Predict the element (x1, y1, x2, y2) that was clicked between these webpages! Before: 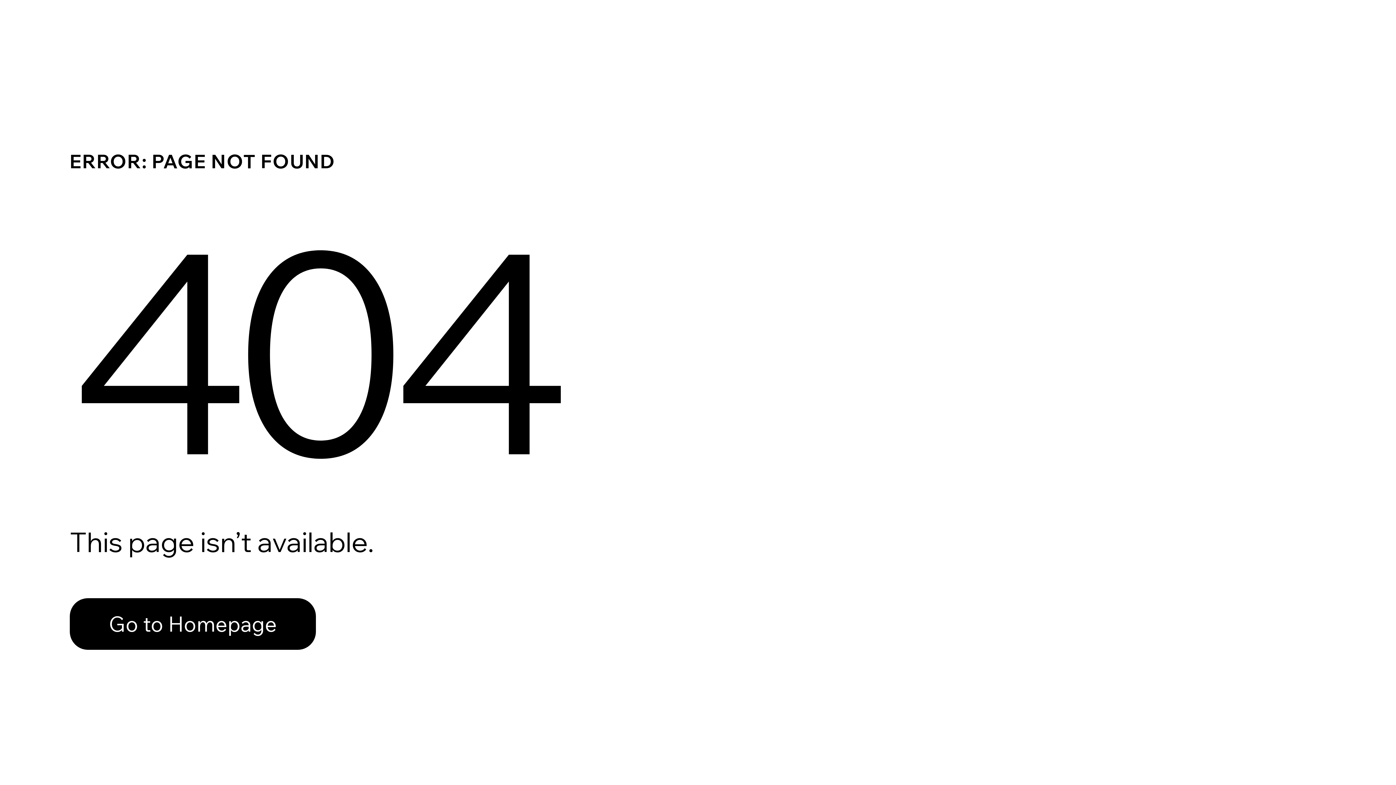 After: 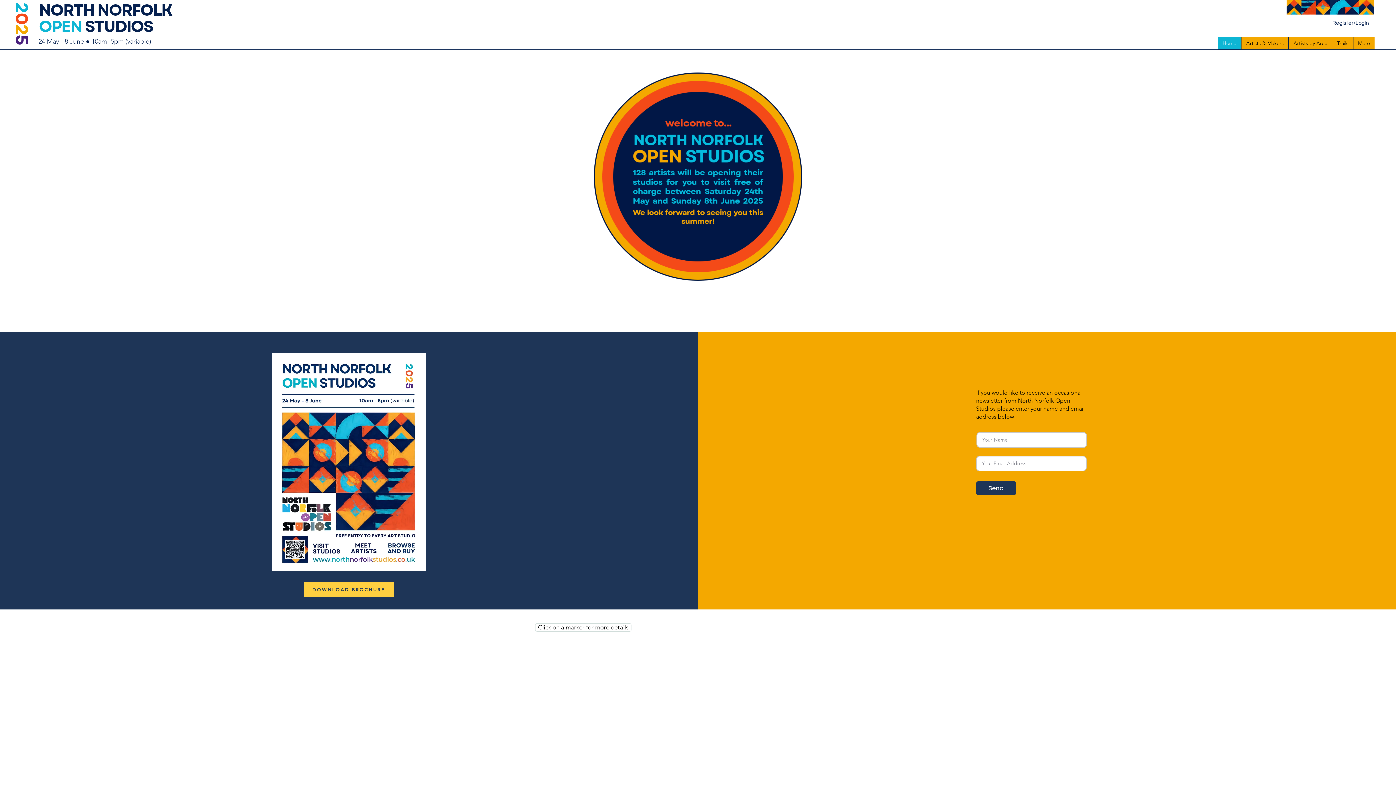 Action: bbox: (69, 598, 316, 650) label: Go to Homepage